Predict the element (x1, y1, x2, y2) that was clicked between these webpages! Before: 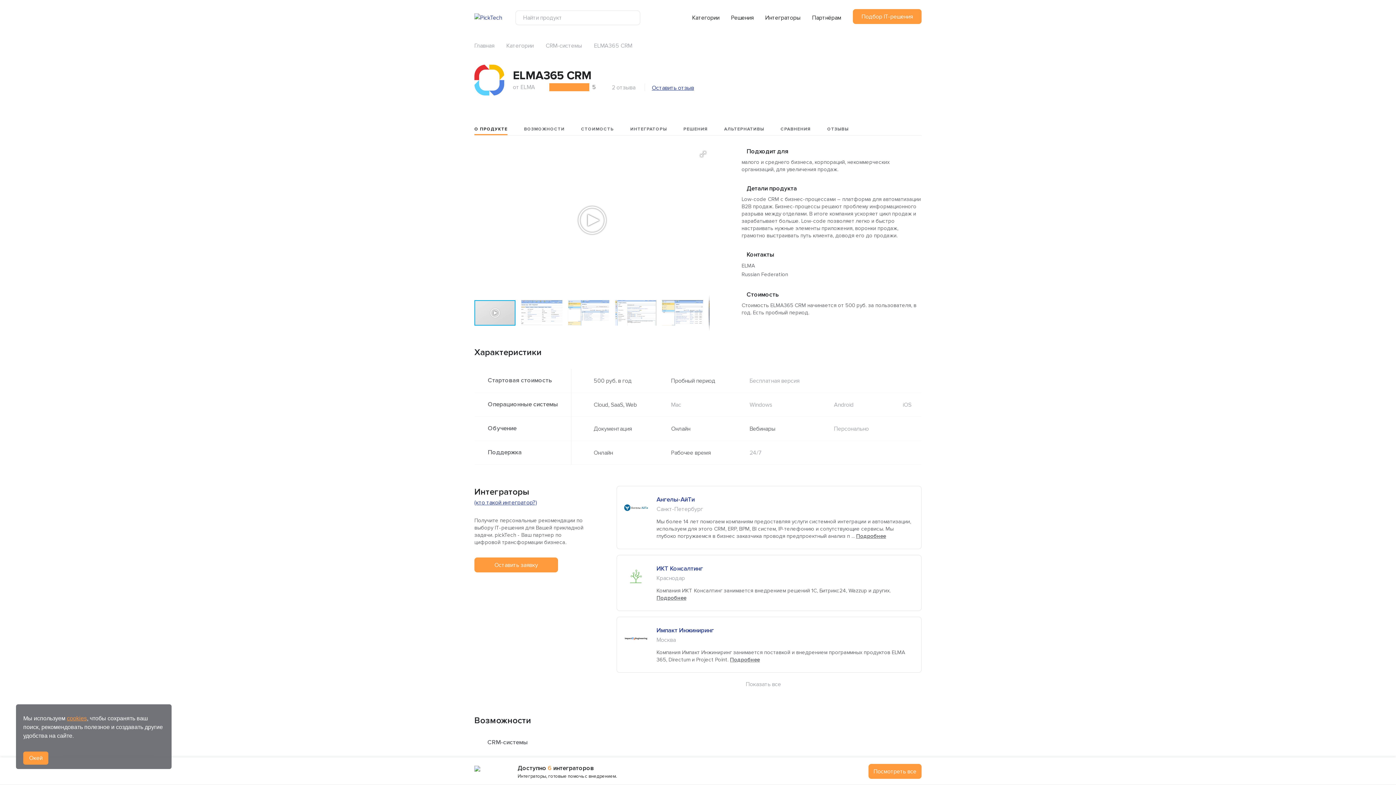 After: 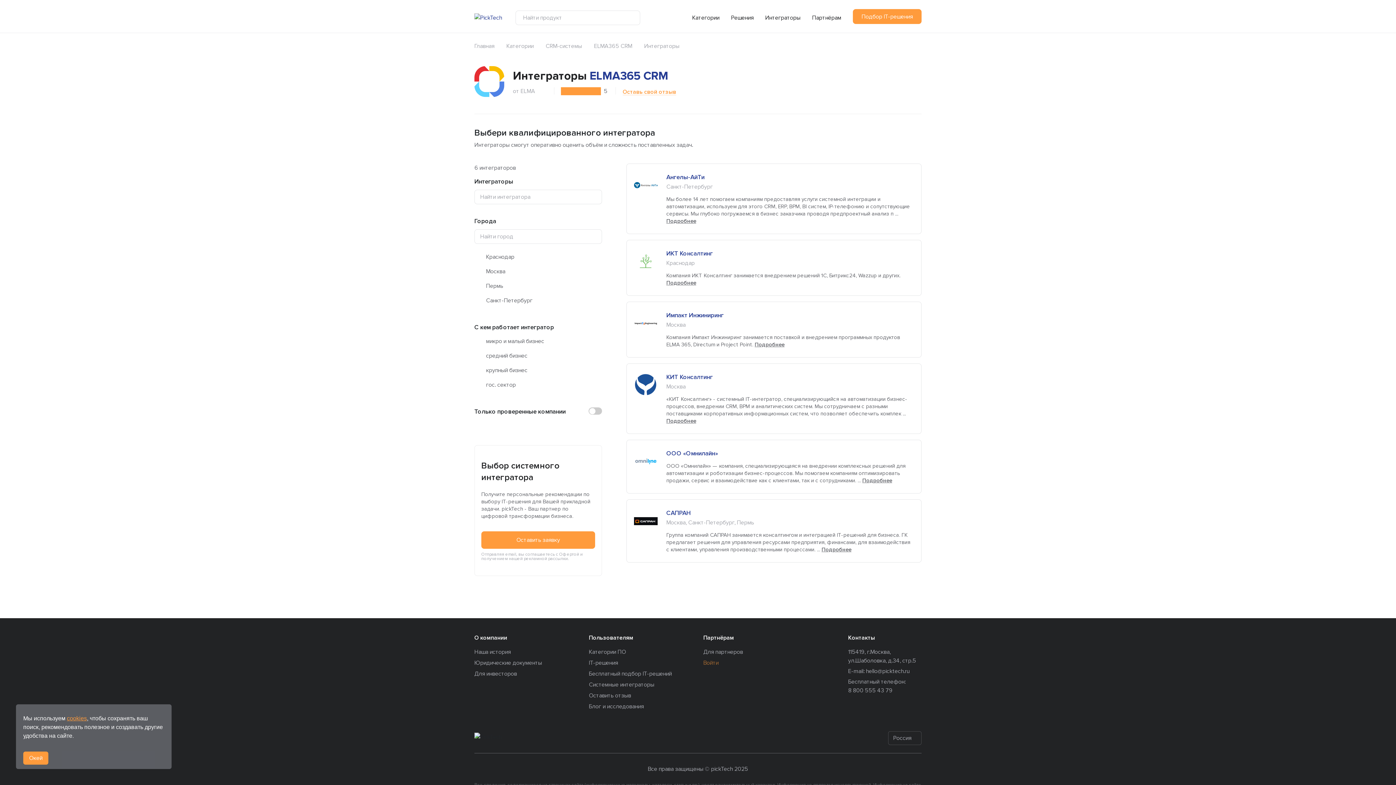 Action: label: Посмотреть все bbox: (868, 764, 921, 779)